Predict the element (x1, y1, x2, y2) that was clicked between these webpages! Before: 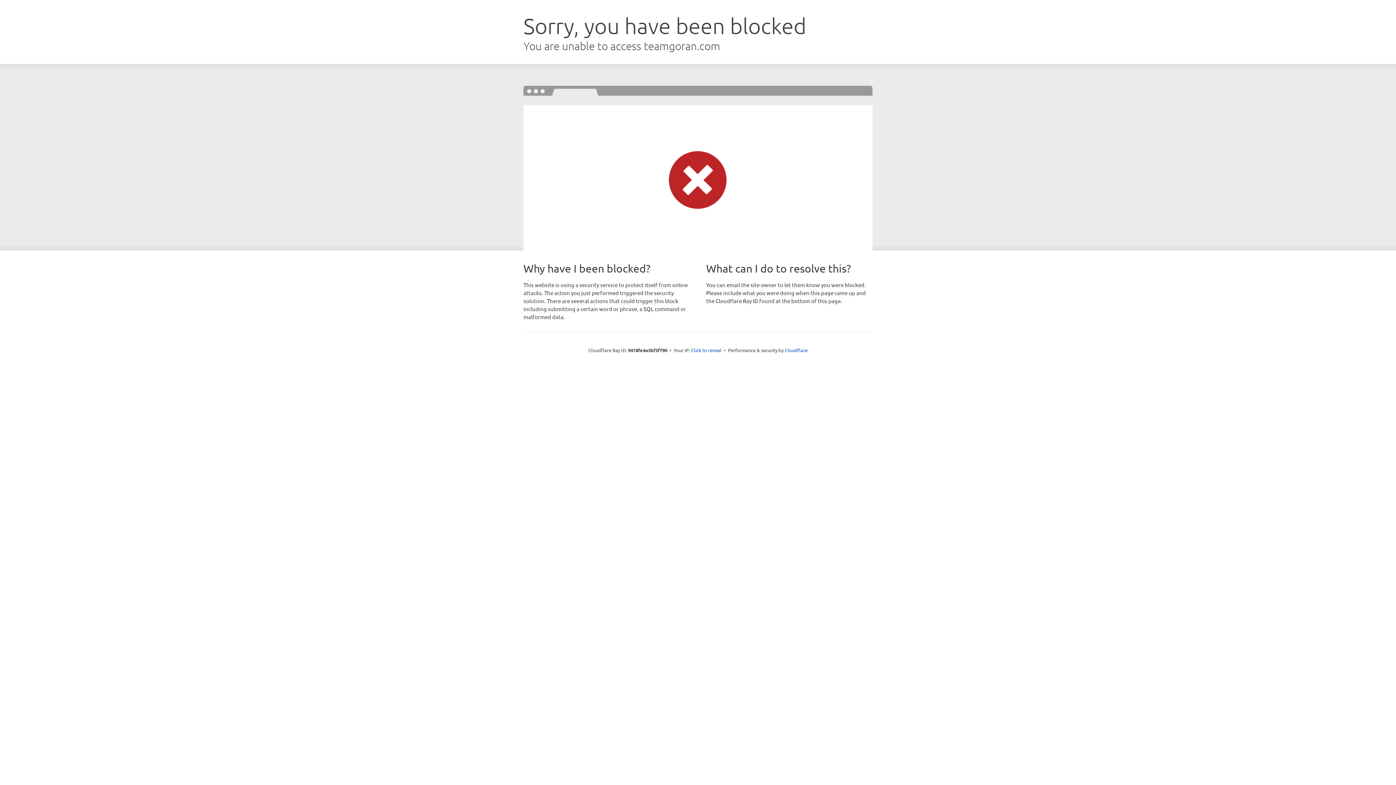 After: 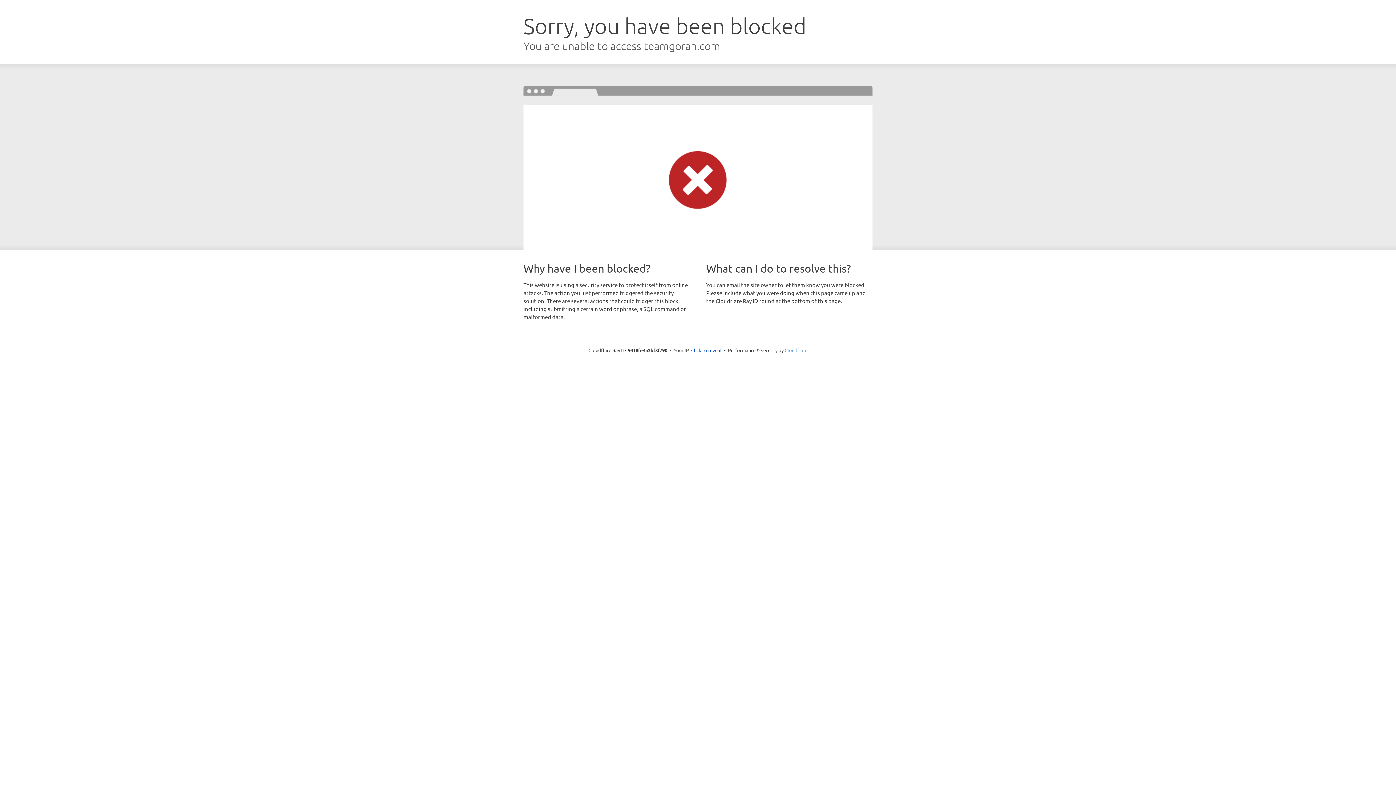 Action: bbox: (784, 347, 807, 353) label: Cloudflare